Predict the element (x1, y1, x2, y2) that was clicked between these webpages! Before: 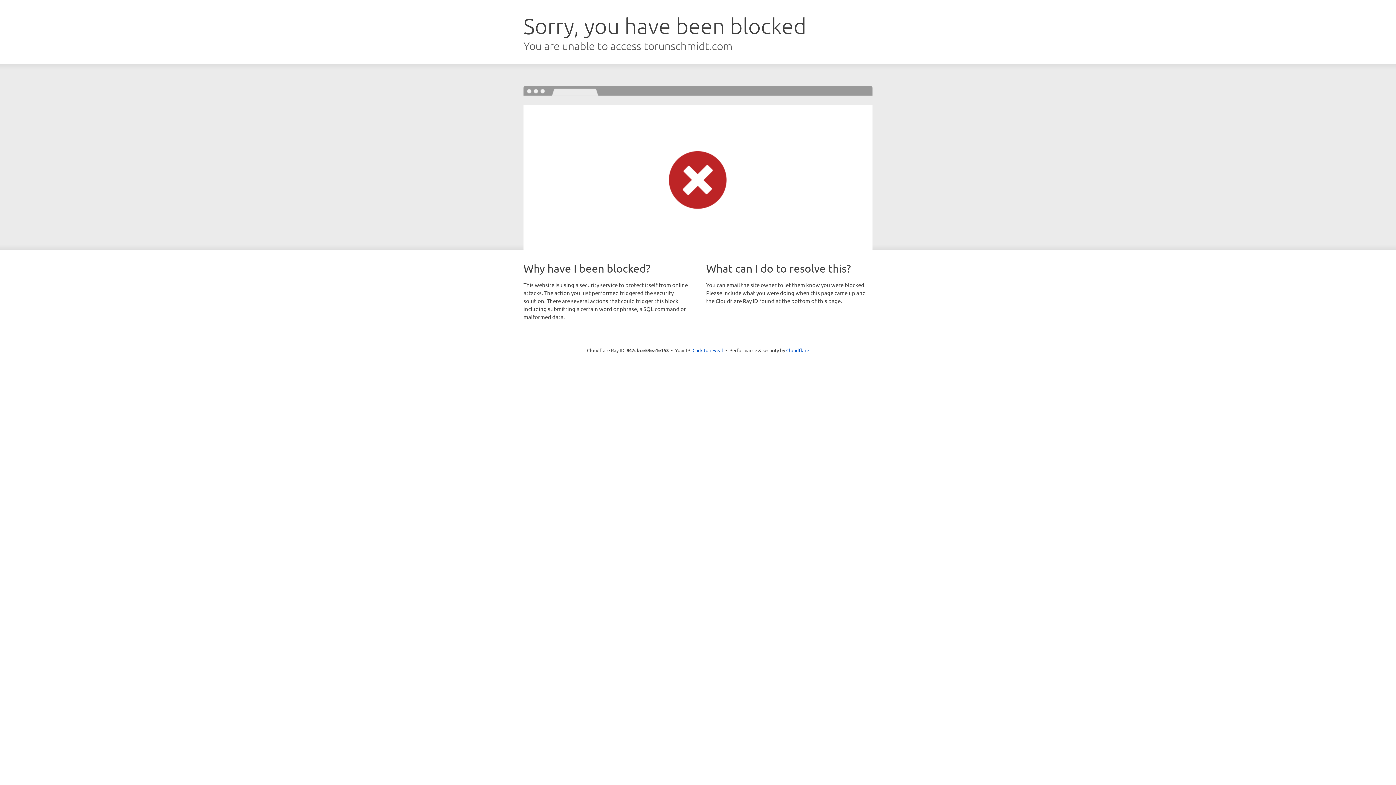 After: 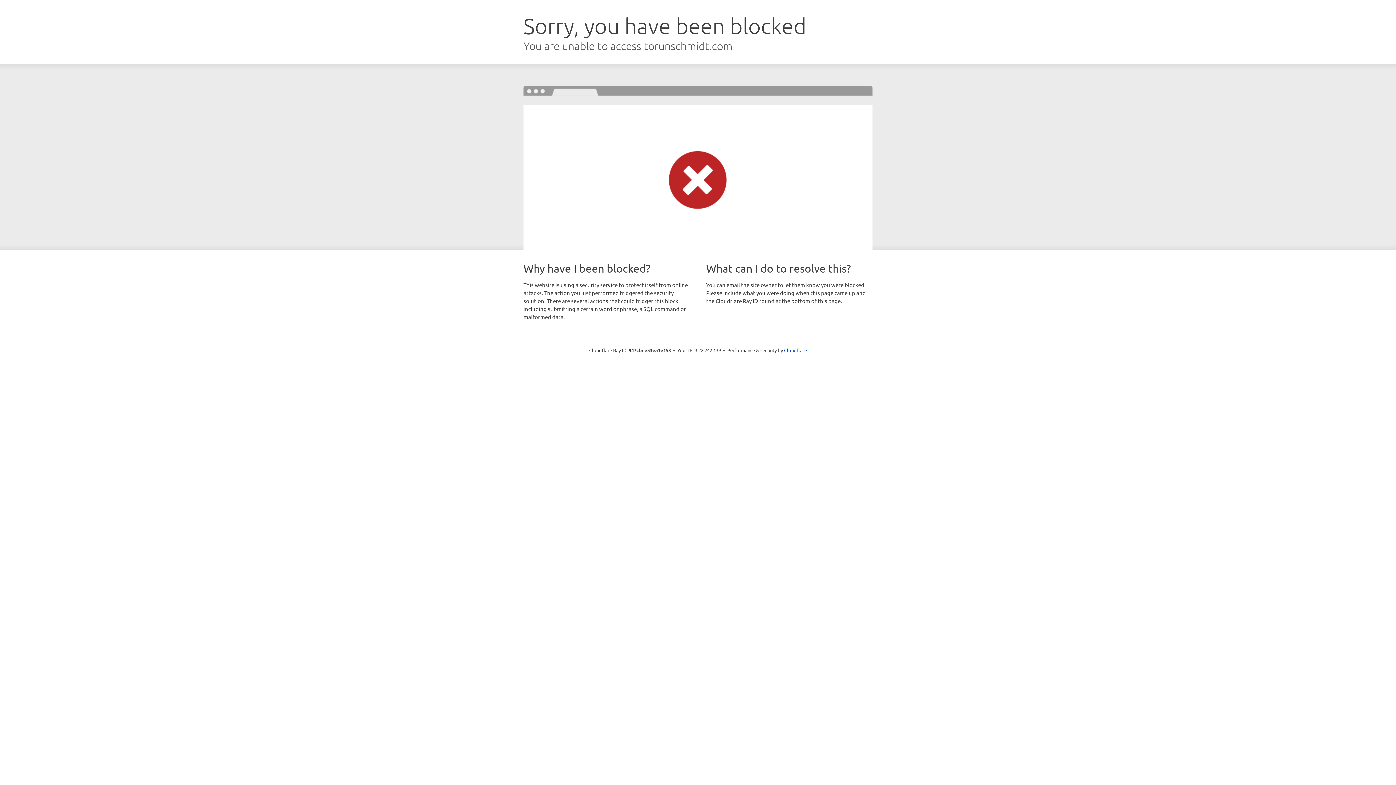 Action: bbox: (692, 346, 723, 353) label: Click to reveal